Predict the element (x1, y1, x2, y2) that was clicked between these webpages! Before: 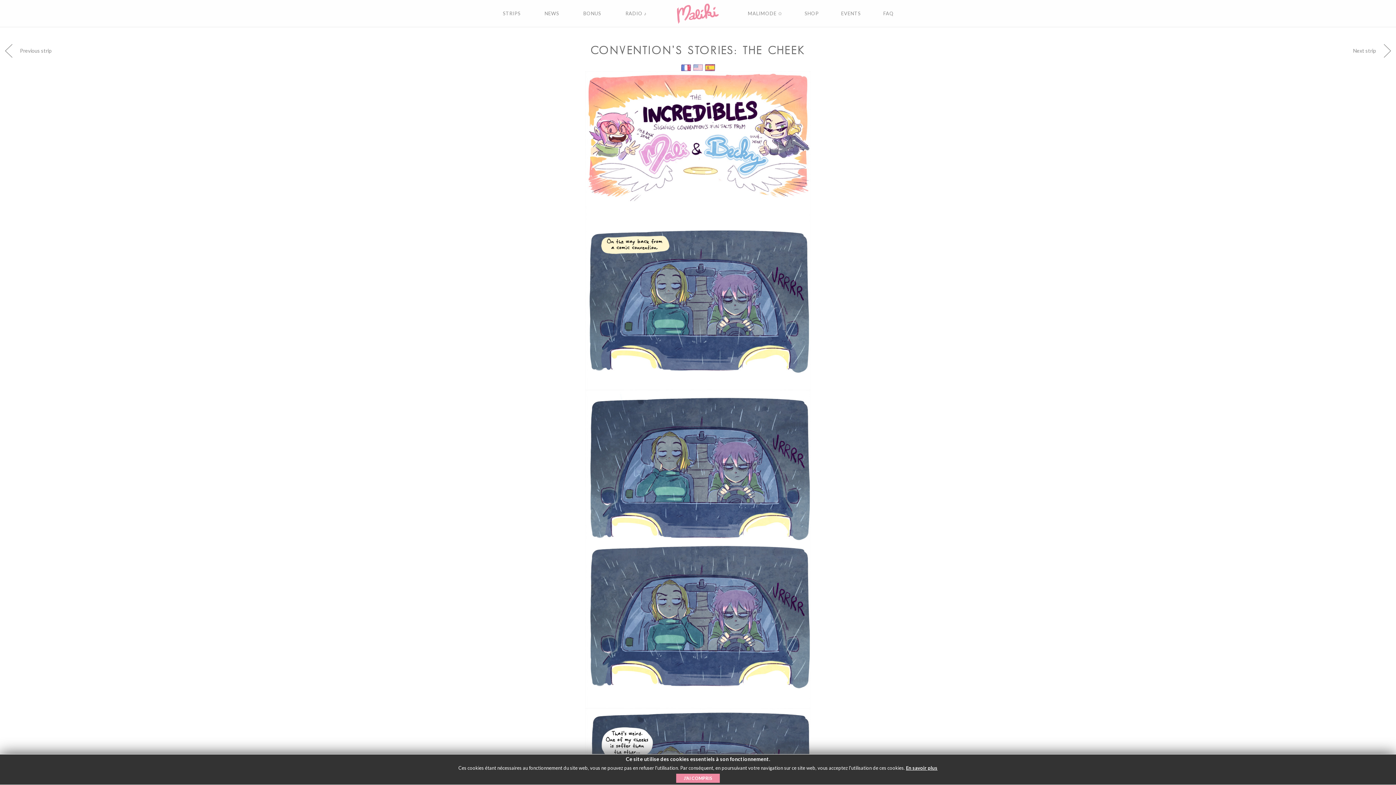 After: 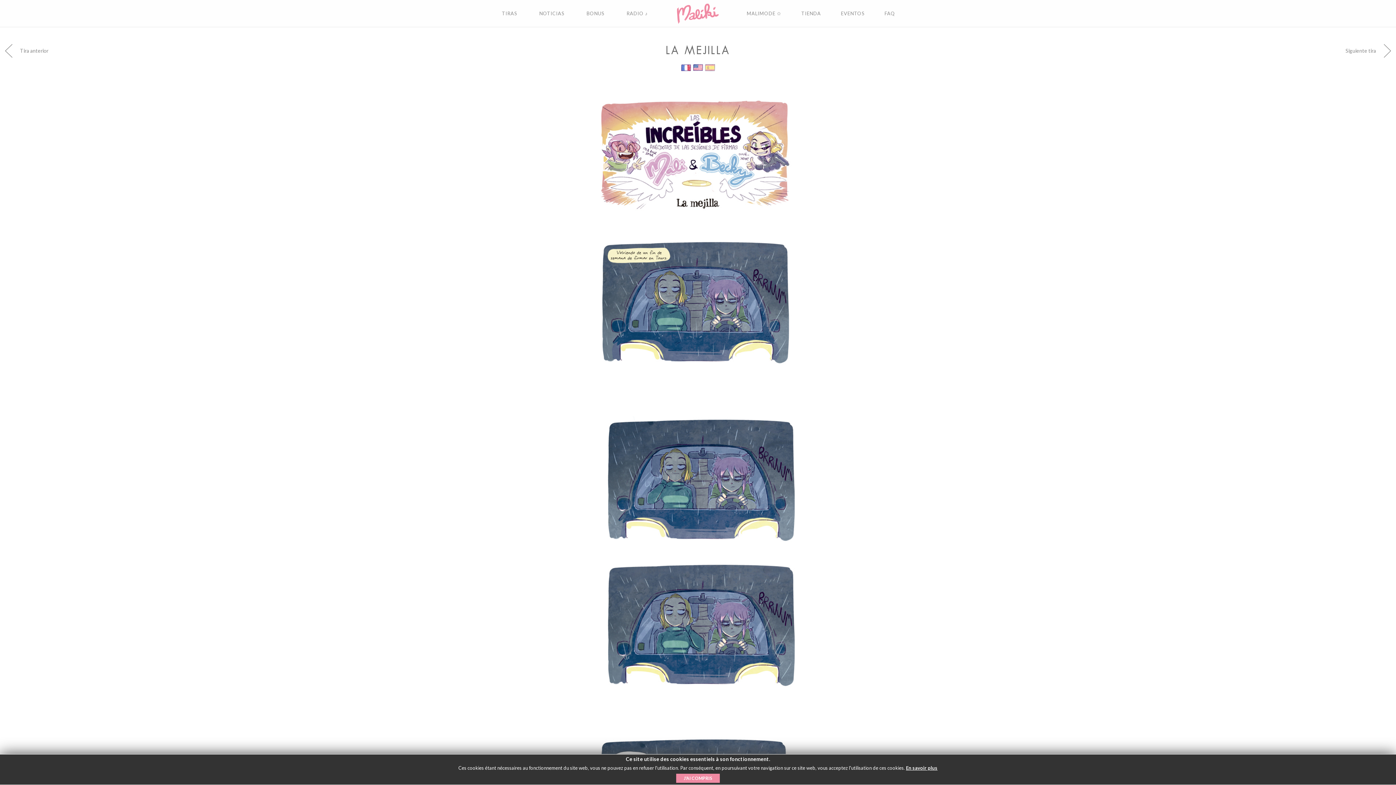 Action: bbox: (704, 64, 715, 70)